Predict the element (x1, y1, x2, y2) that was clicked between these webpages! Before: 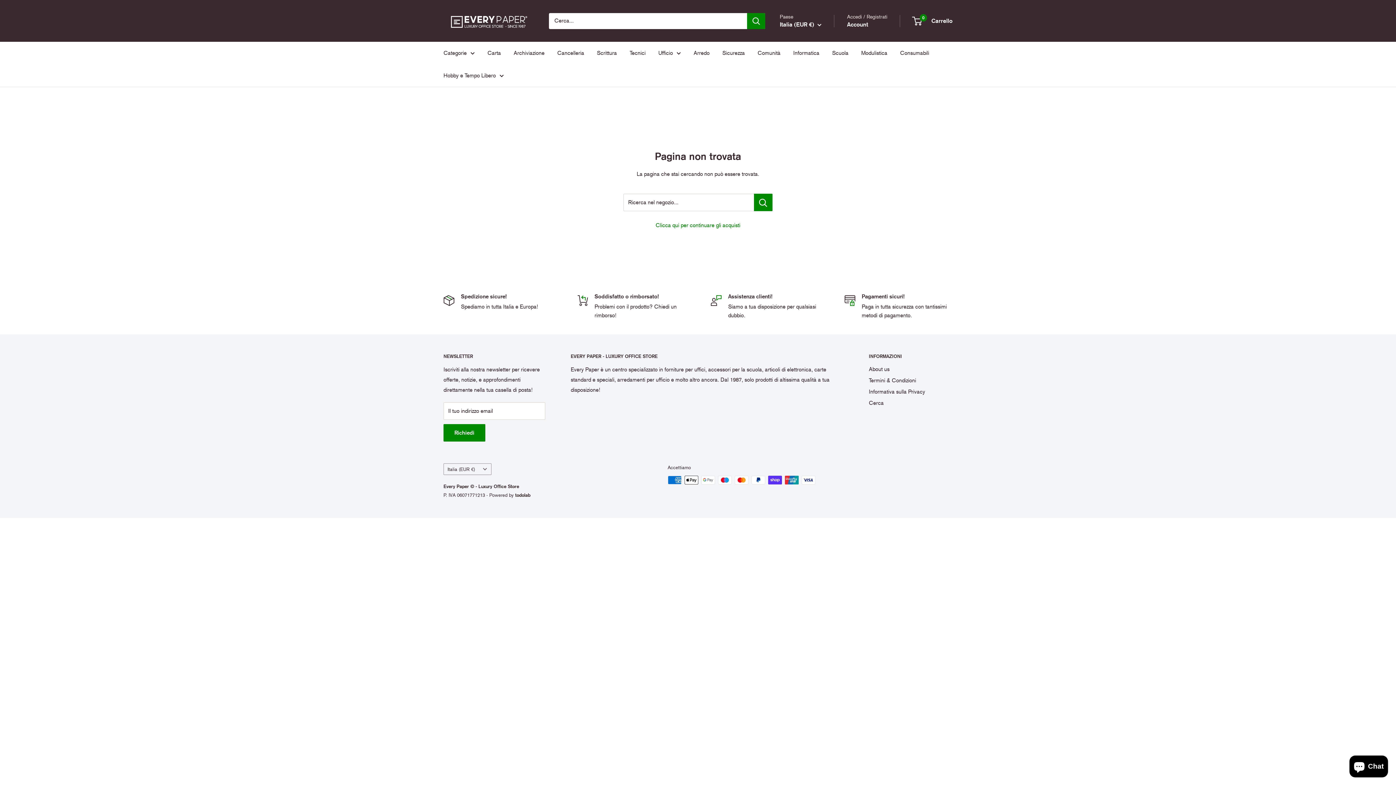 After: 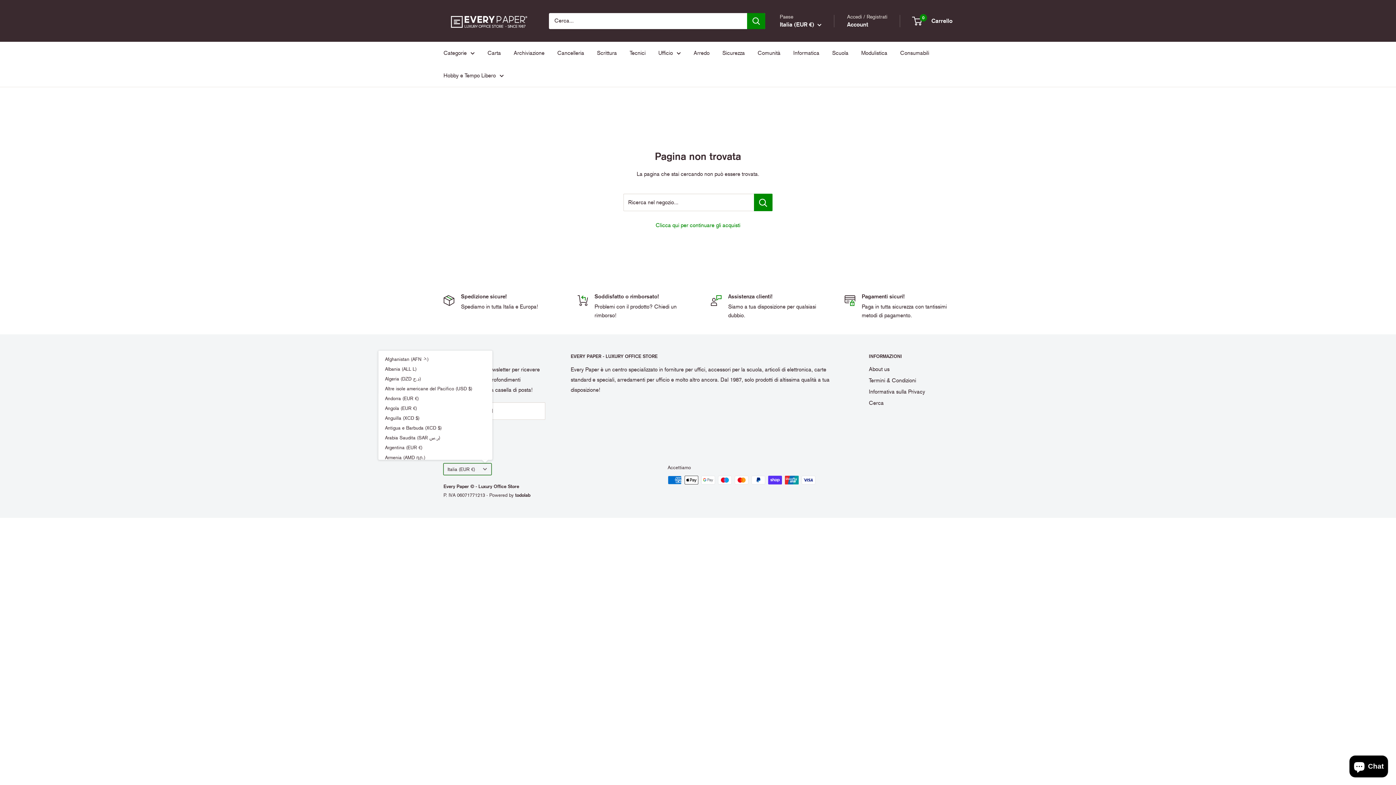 Action: bbox: (443, 463, 491, 475) label: Italia (EUR €)